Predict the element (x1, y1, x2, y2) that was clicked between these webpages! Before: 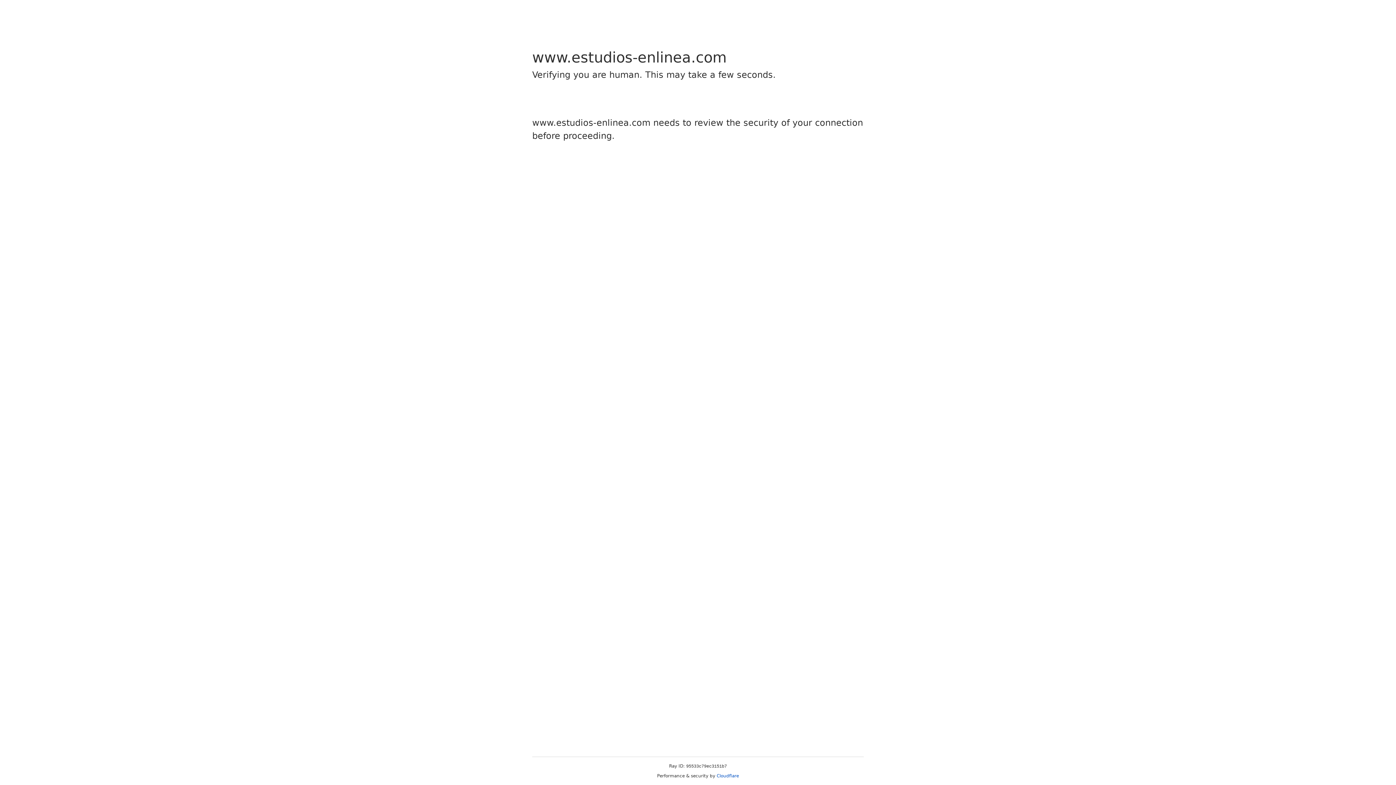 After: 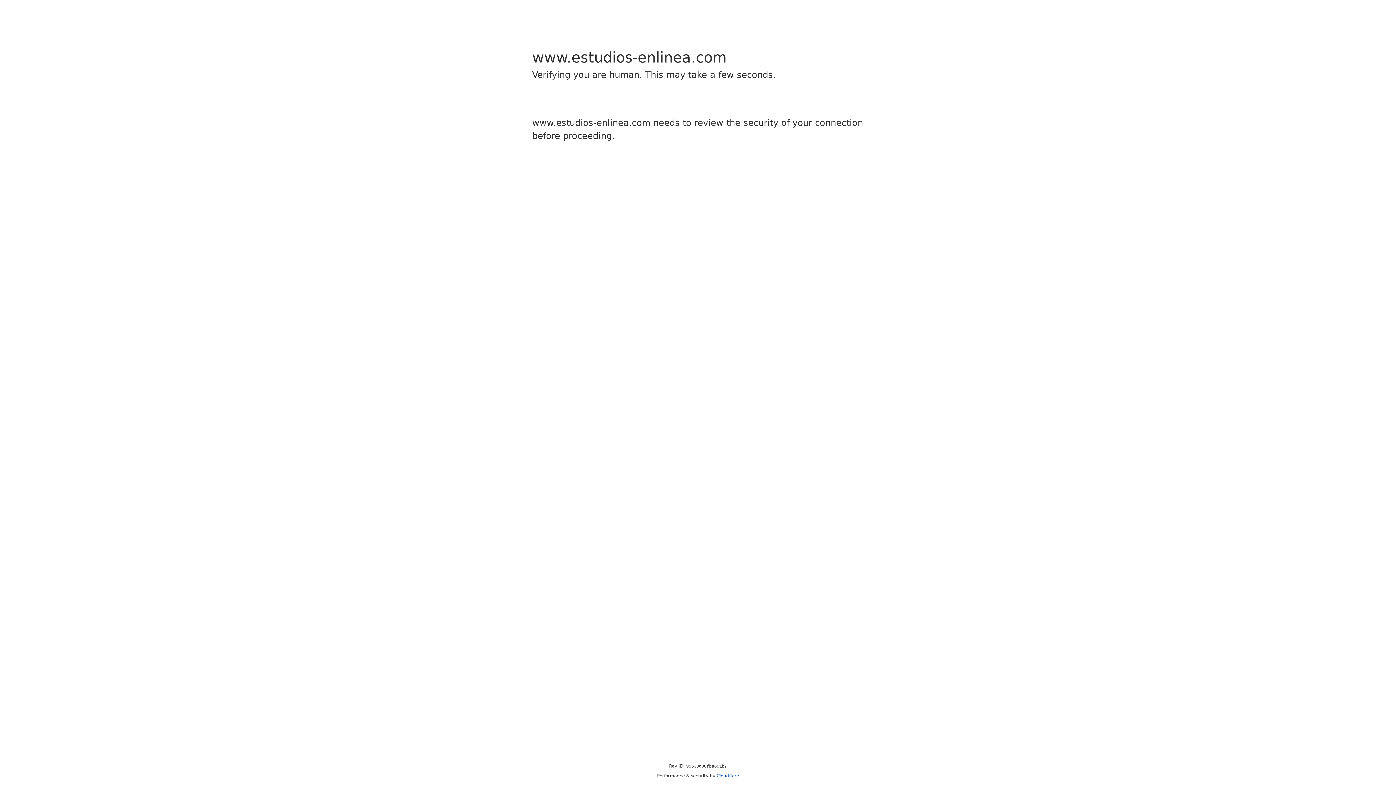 Action: label: Cloudflare bbox: (716, 773, 739, 778)